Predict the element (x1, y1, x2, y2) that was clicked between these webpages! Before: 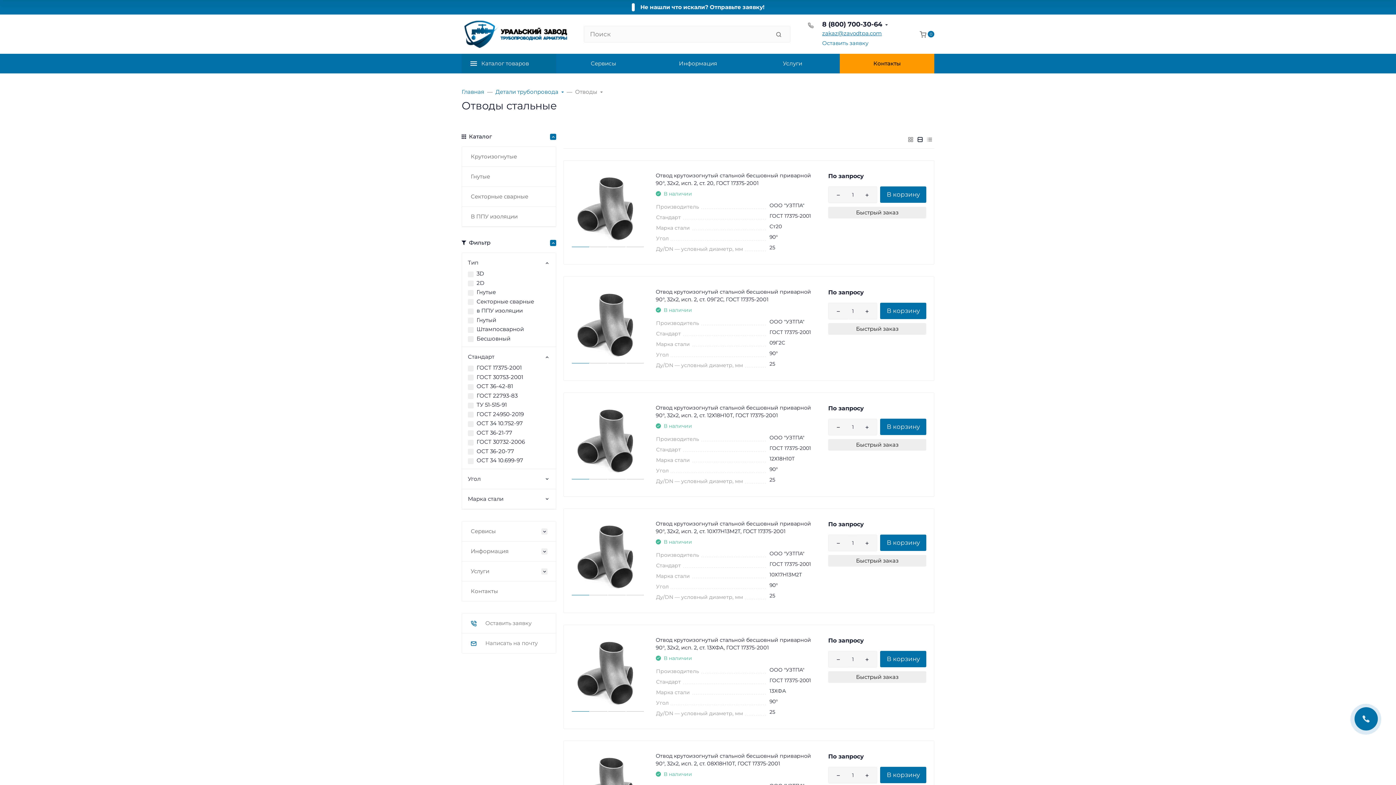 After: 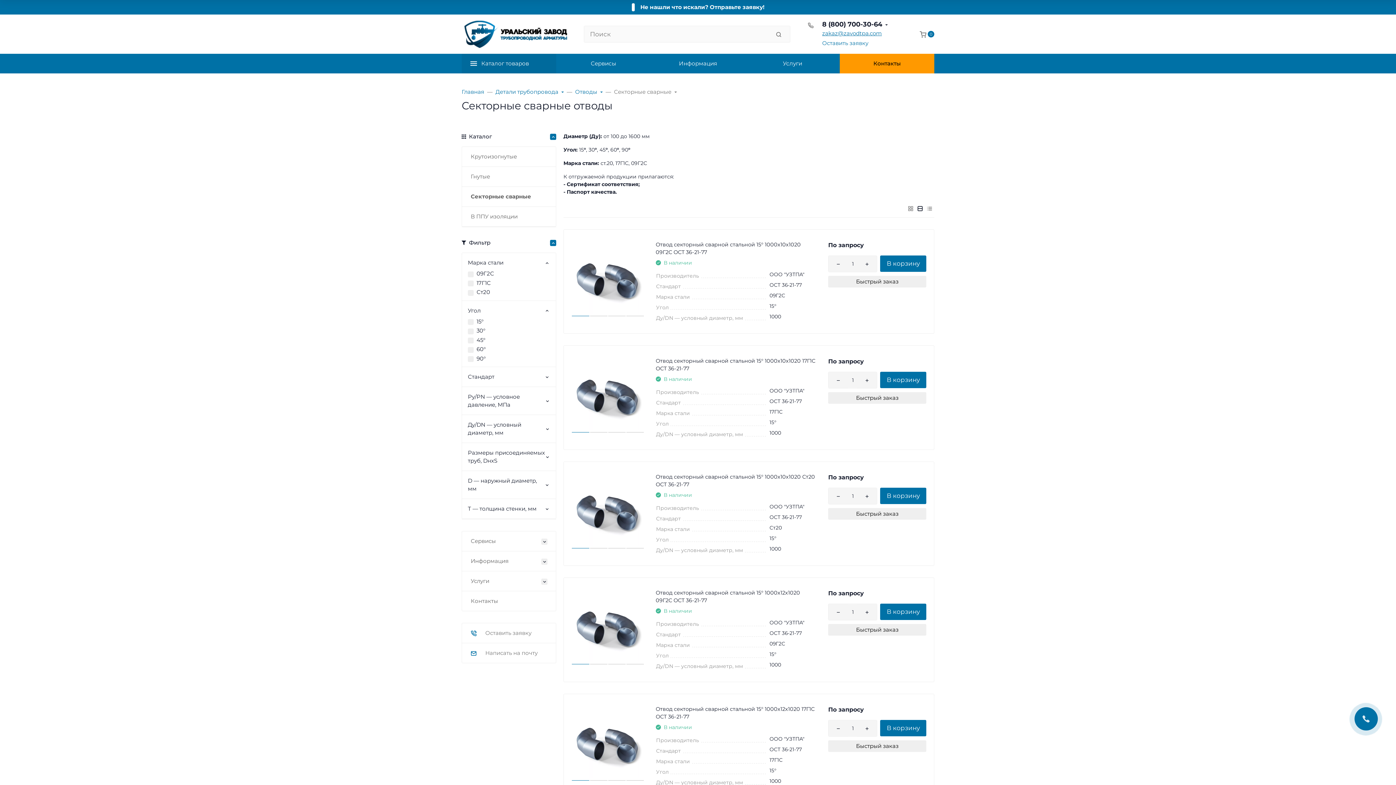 Action: label: Секторные сварные bbox: (462, 186, 556, 206)